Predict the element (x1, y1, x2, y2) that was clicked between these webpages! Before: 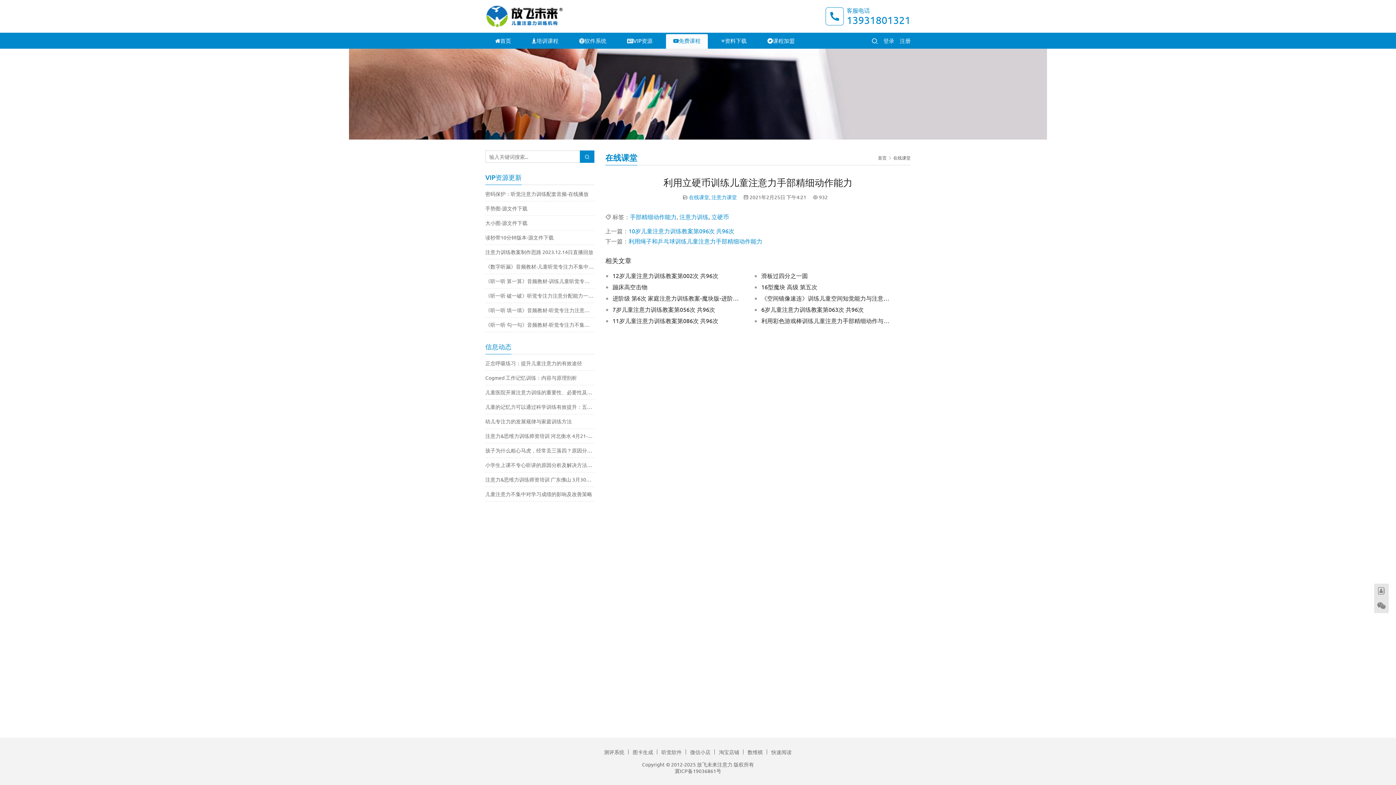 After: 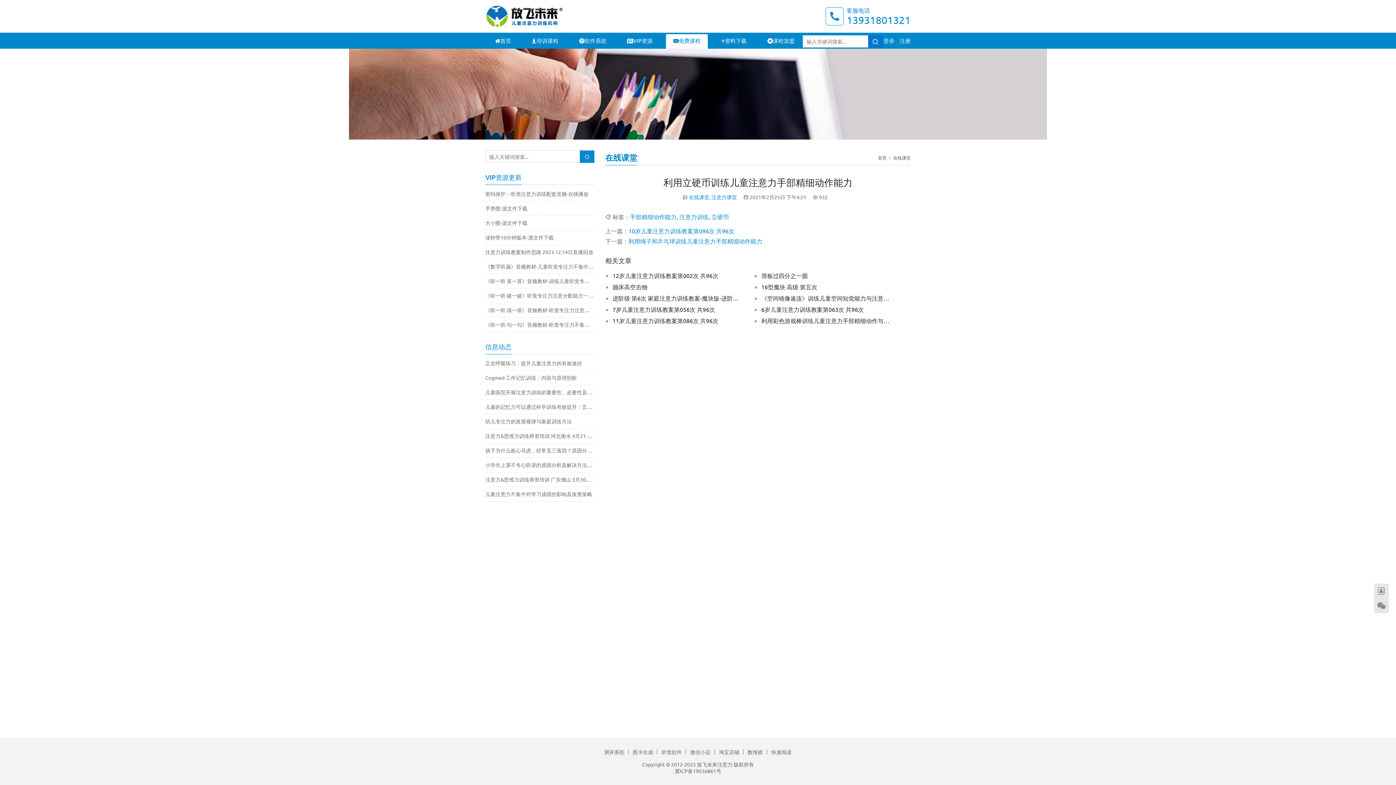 Action: bbox: (871, 36, 878, 44)